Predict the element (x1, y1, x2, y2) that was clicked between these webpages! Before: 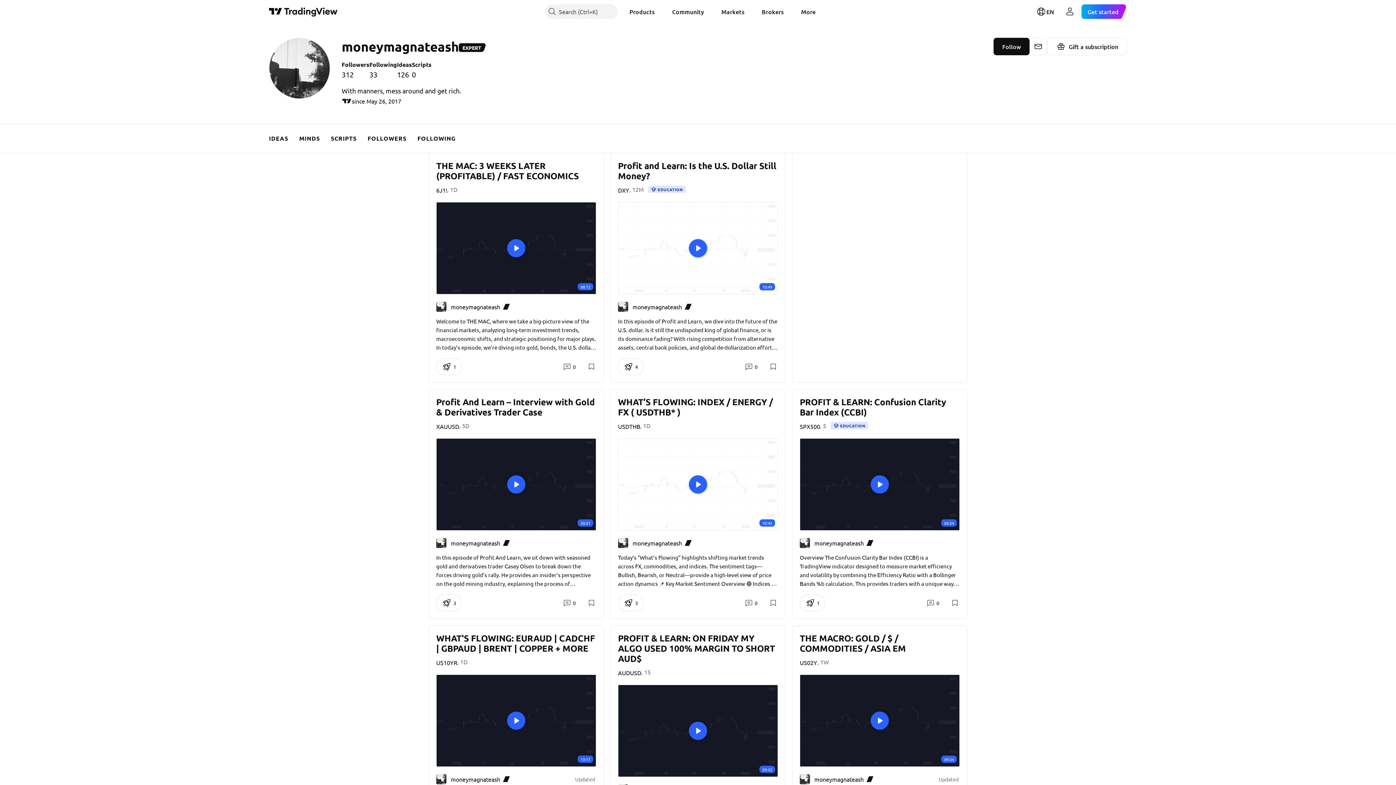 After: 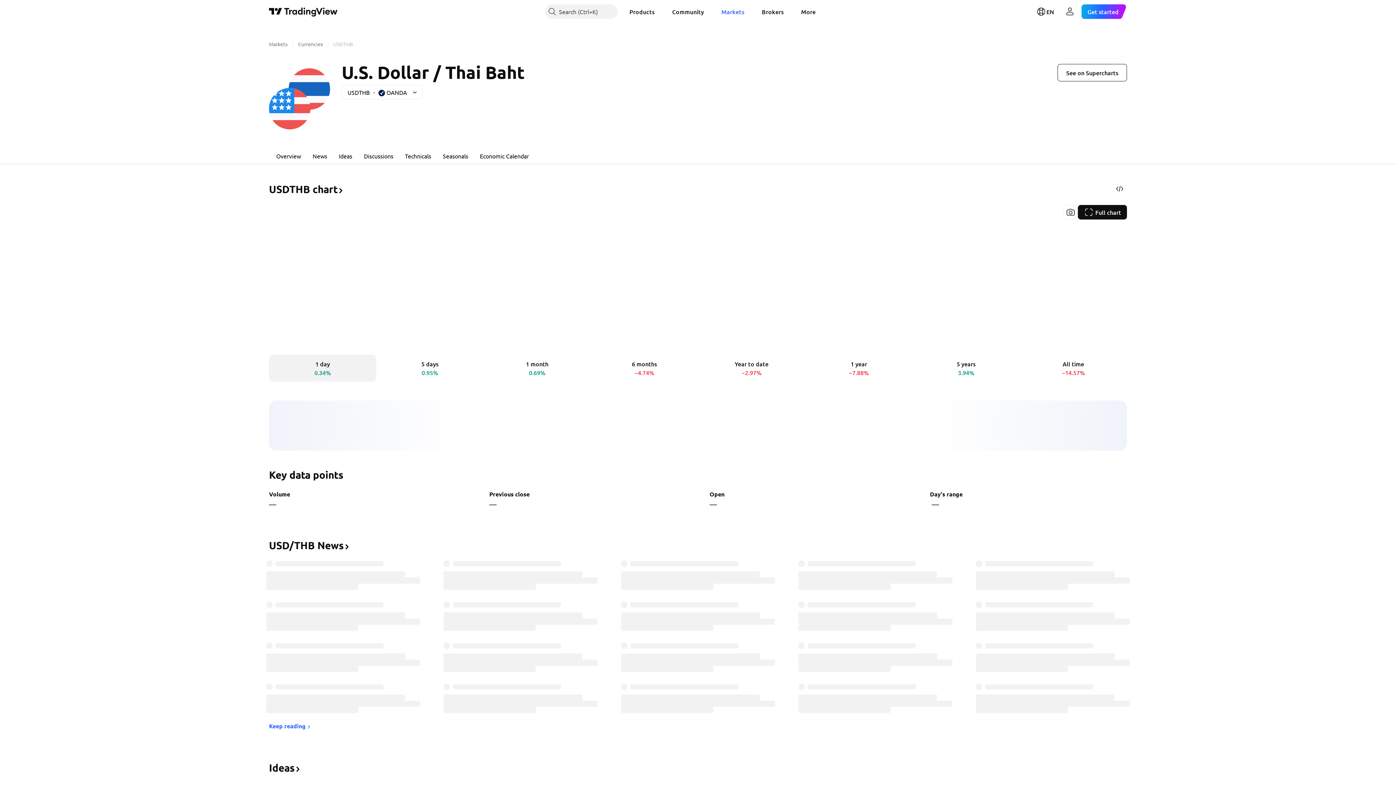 Action: bbox: (618, 422, 640, 430) label: USDTHB